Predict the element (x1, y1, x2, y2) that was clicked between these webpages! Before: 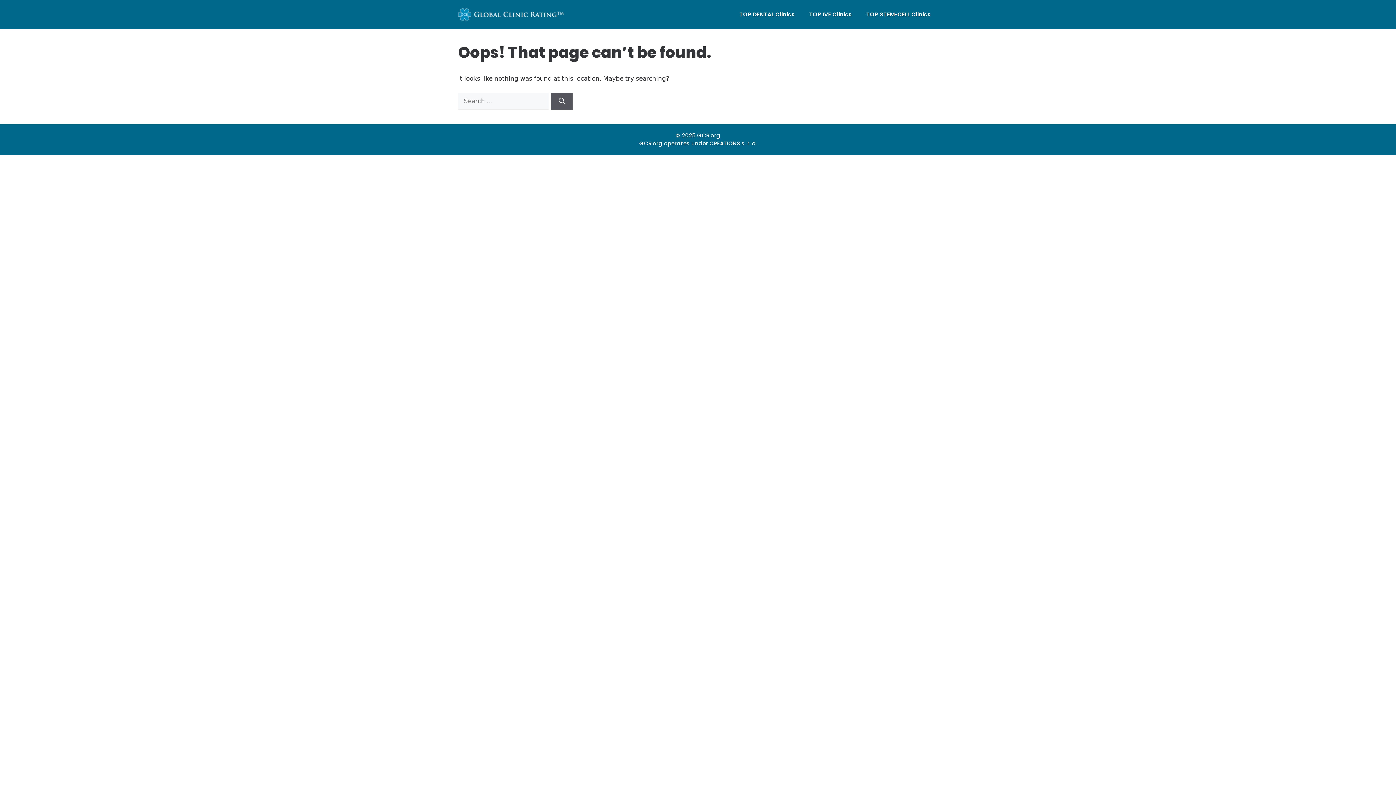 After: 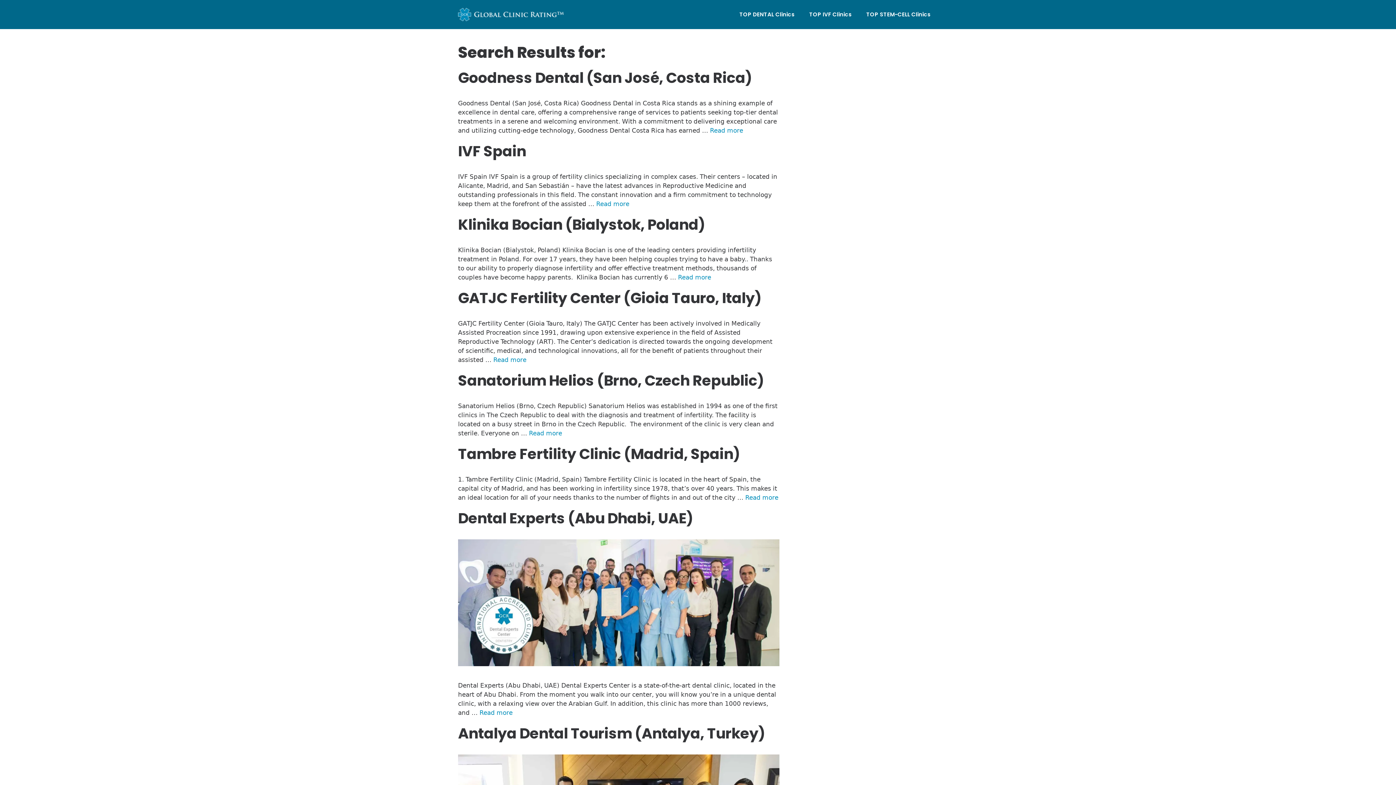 Action: label: Search bbox: (551, 92, 572, 109)